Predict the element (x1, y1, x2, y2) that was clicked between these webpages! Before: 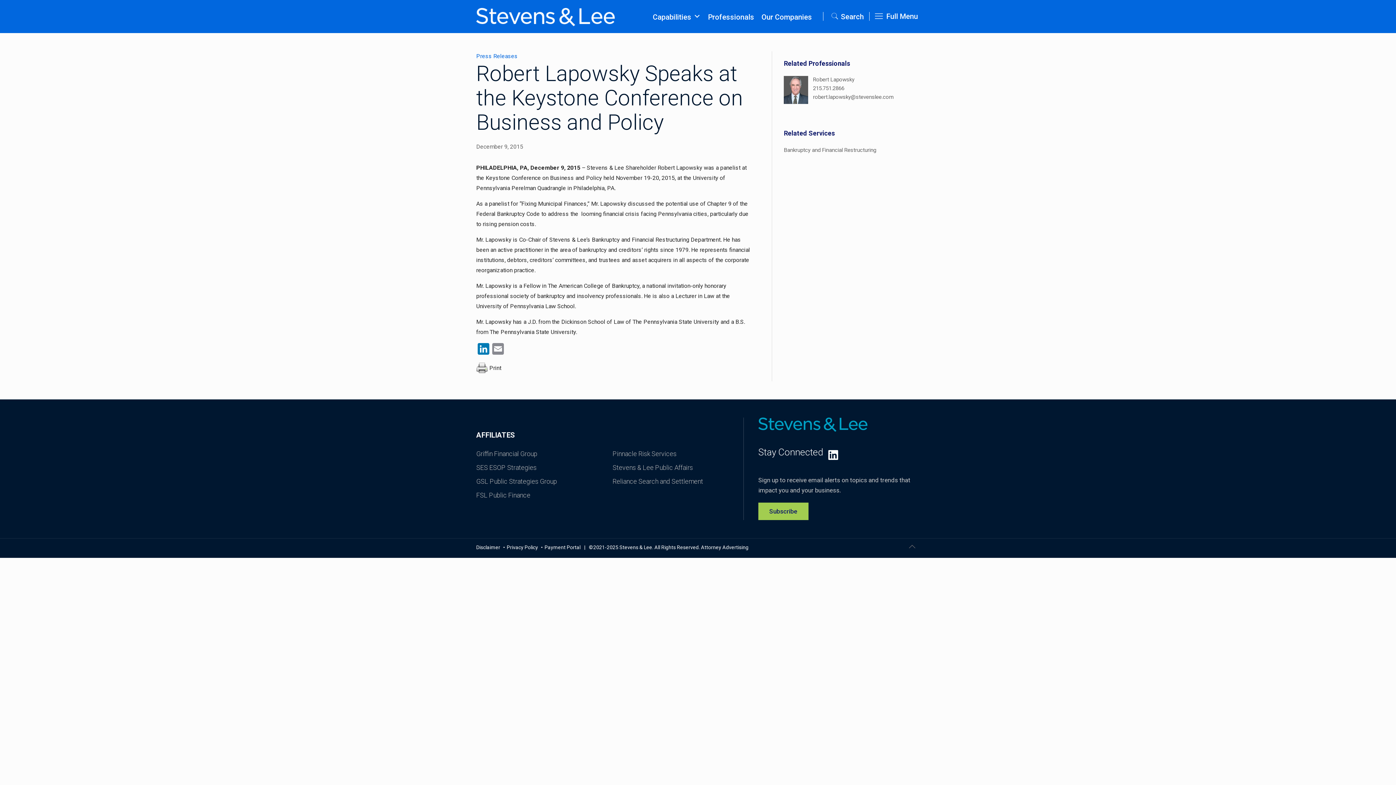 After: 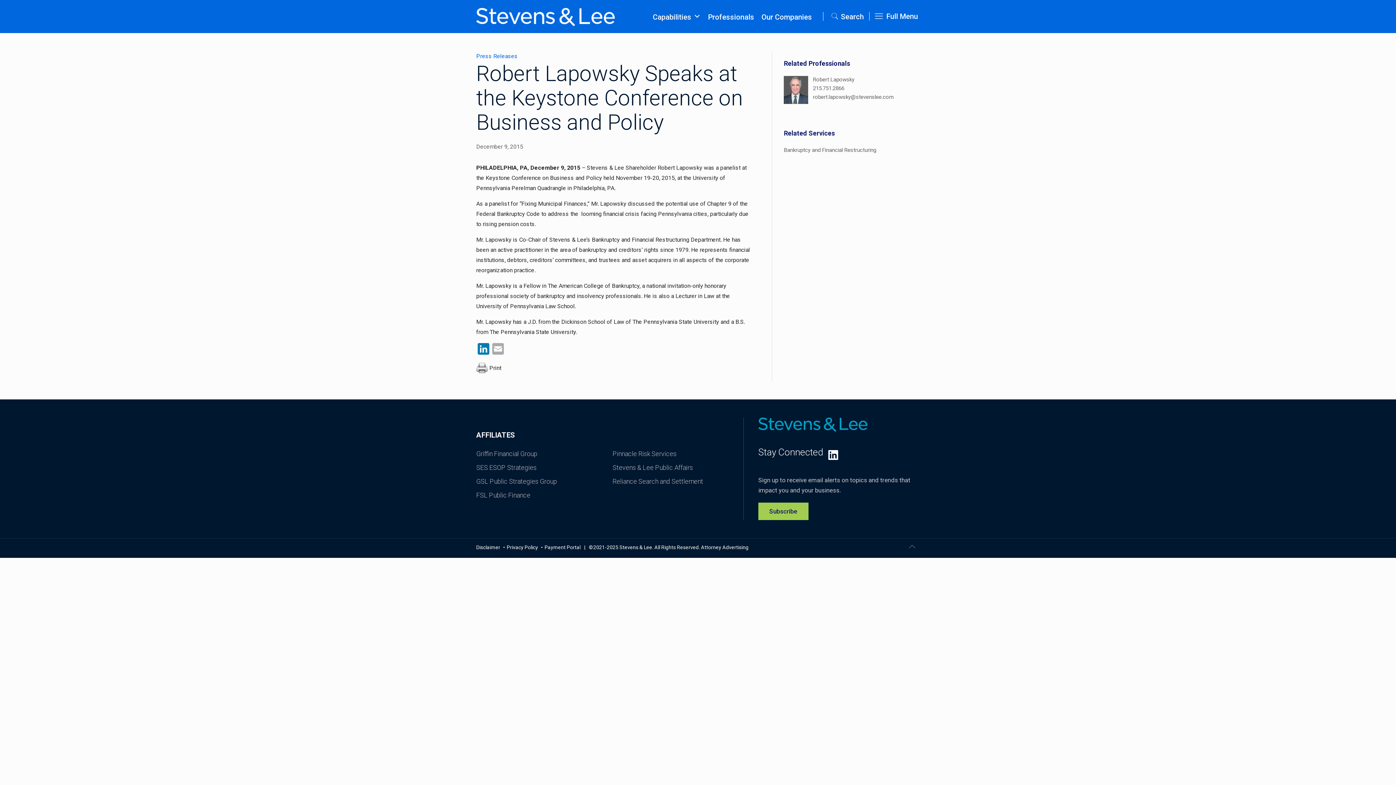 Action: label: Email bbox: (490, 343, 505, 356)